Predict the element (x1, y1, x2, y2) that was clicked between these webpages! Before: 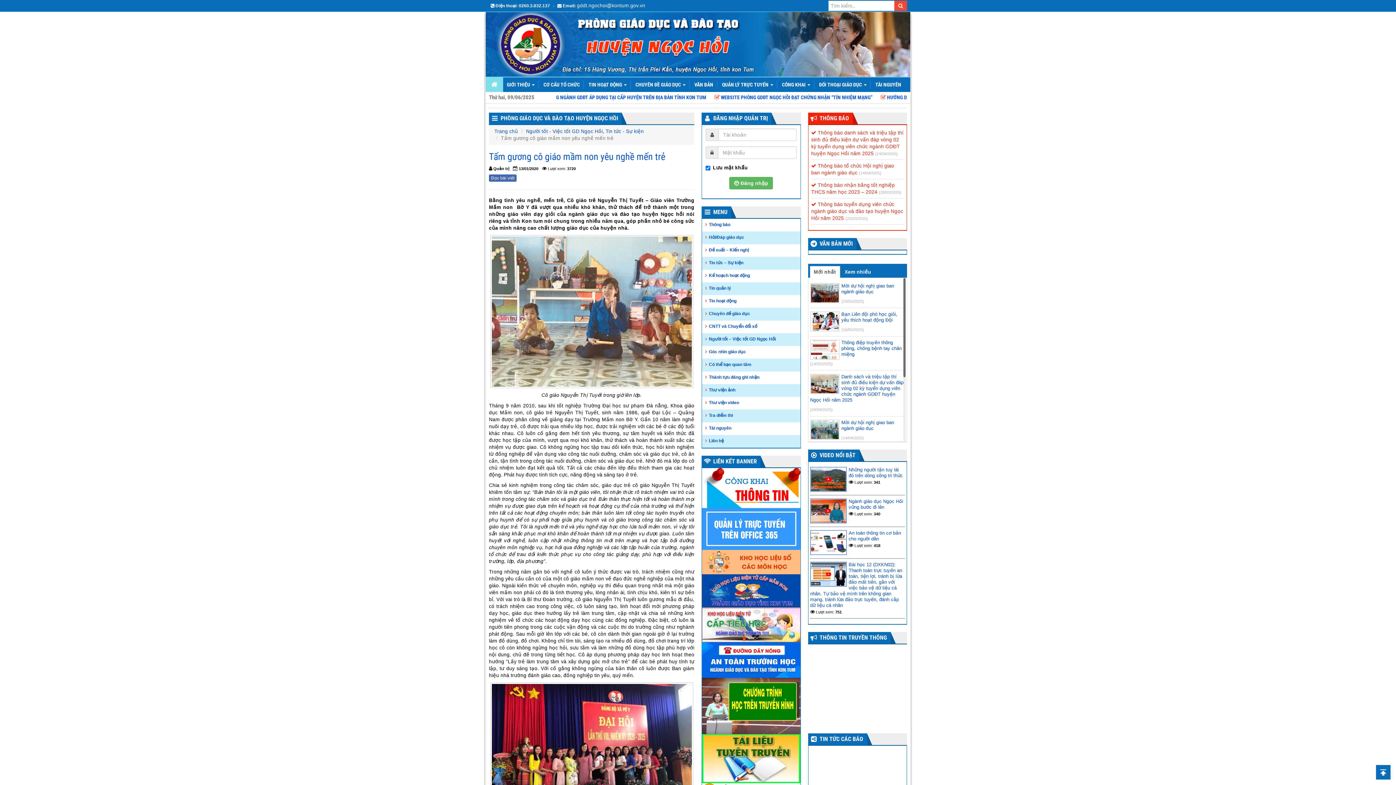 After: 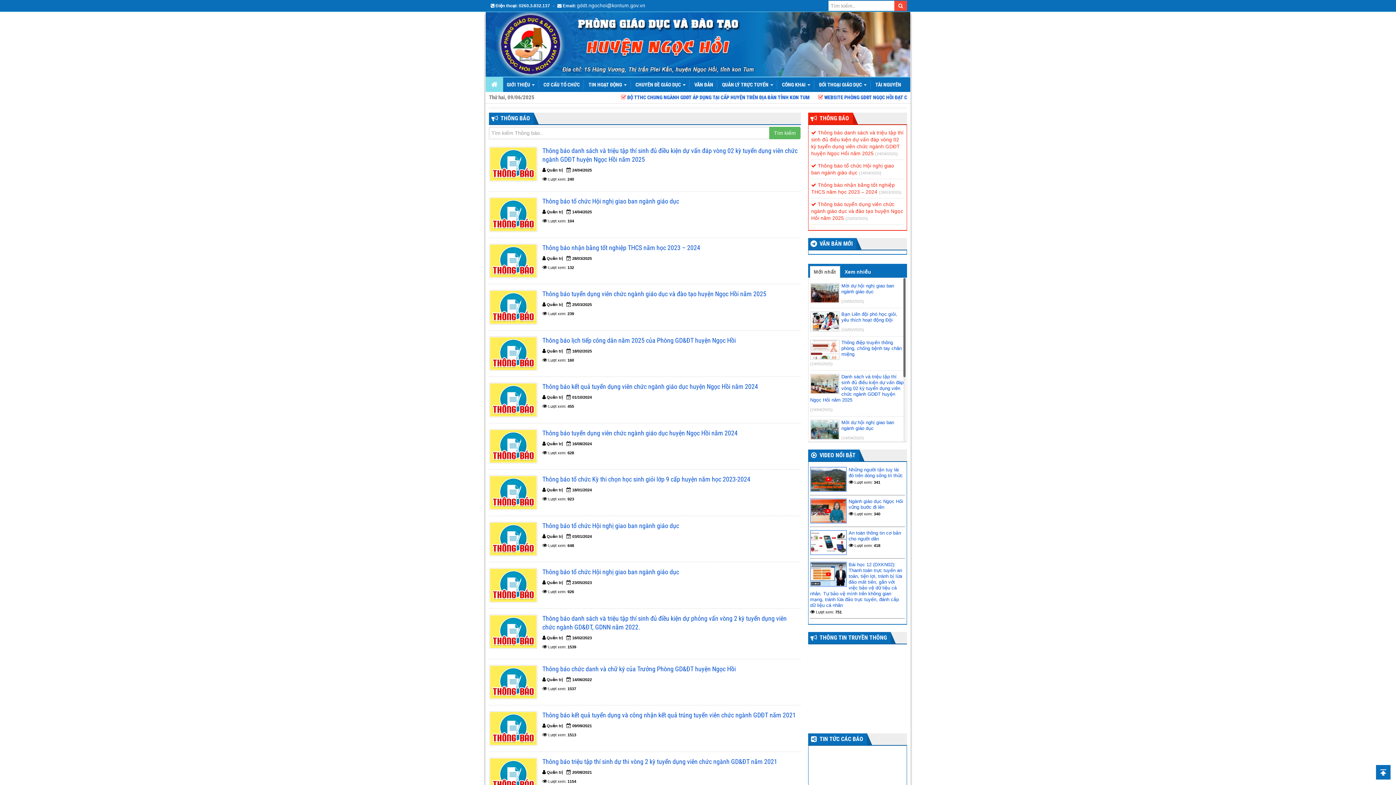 Action: bbox: (819, 112, 852, 124) label: THÔNG BÁO